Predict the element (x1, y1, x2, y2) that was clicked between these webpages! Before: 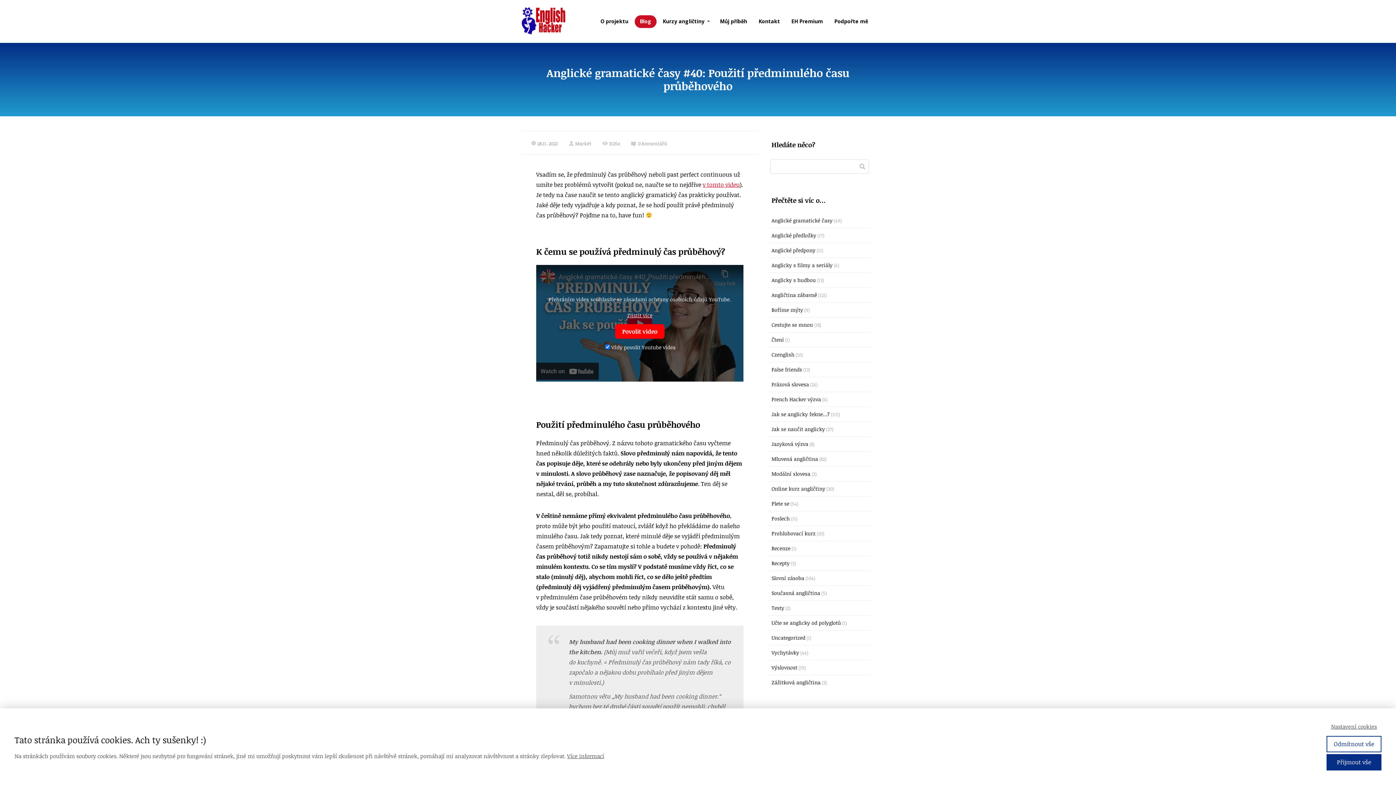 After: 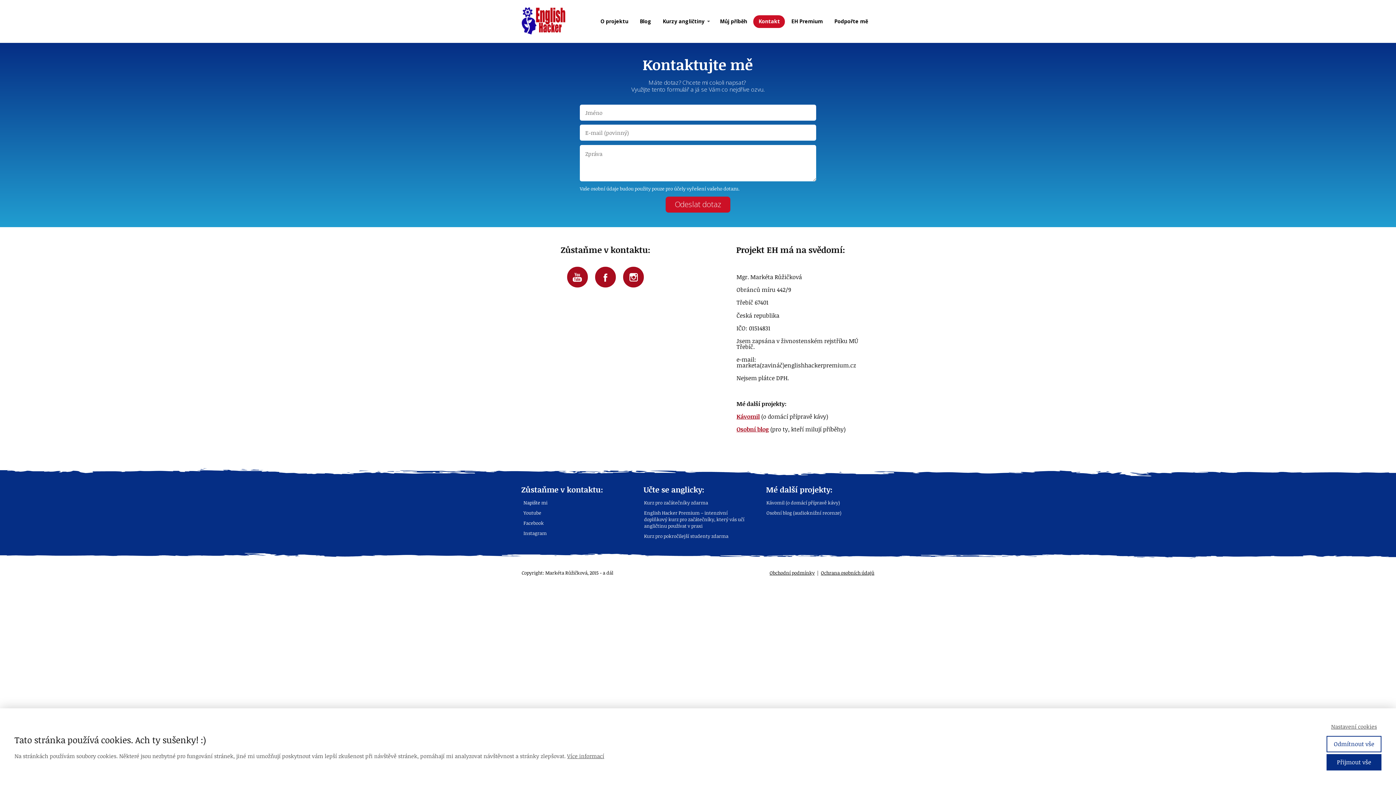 Action: label: Kontakt bbox: (753, 15, 785, 27)